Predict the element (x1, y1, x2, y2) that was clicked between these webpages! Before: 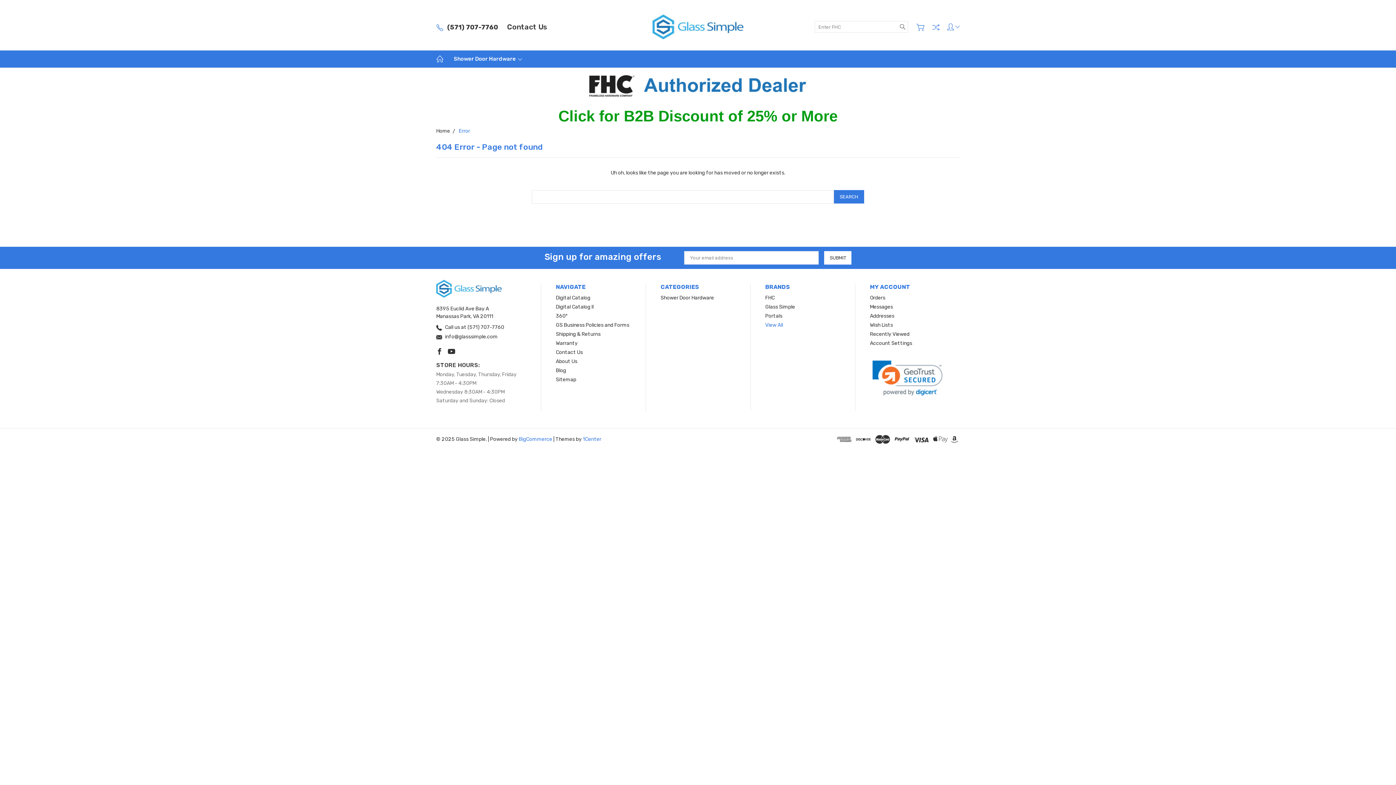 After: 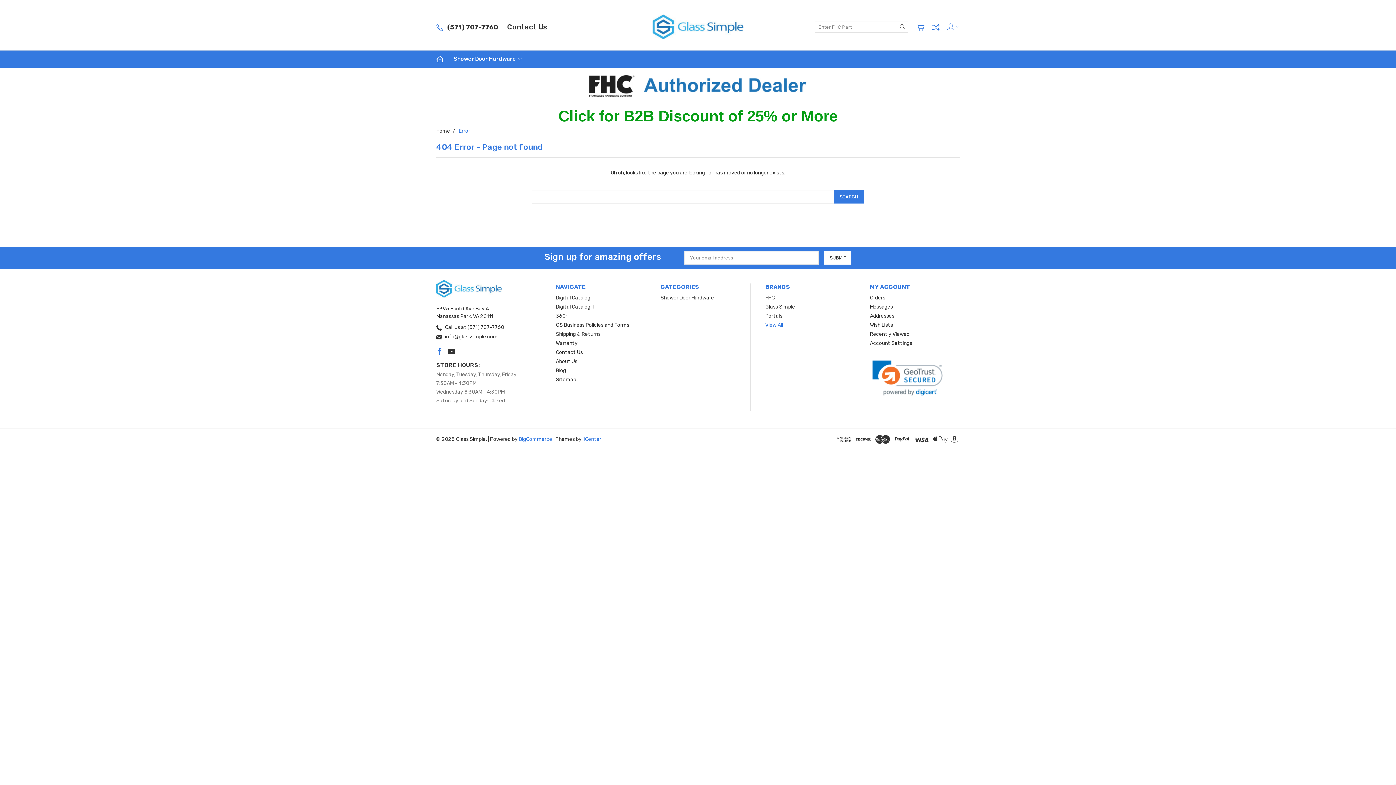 Action: bbox: (436, 348, 442, 355)